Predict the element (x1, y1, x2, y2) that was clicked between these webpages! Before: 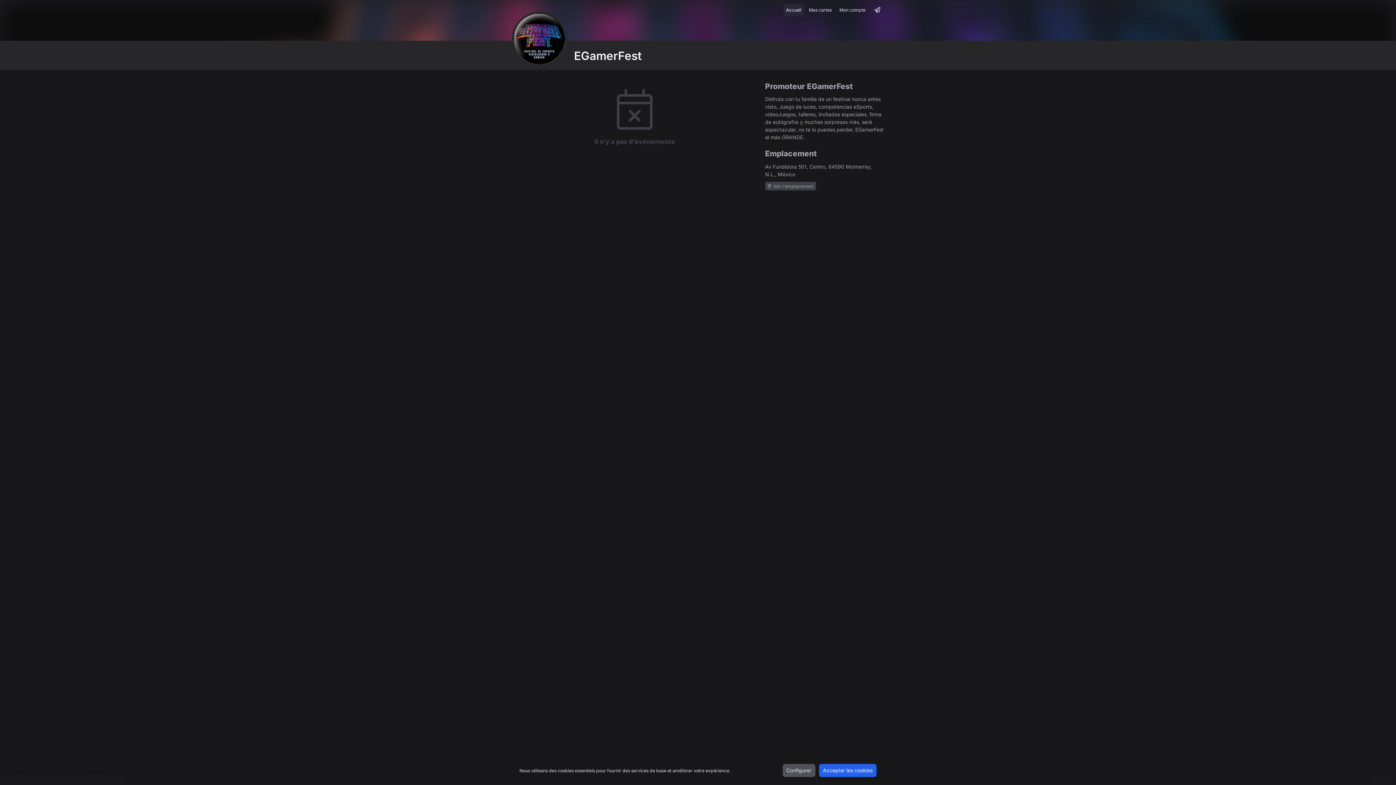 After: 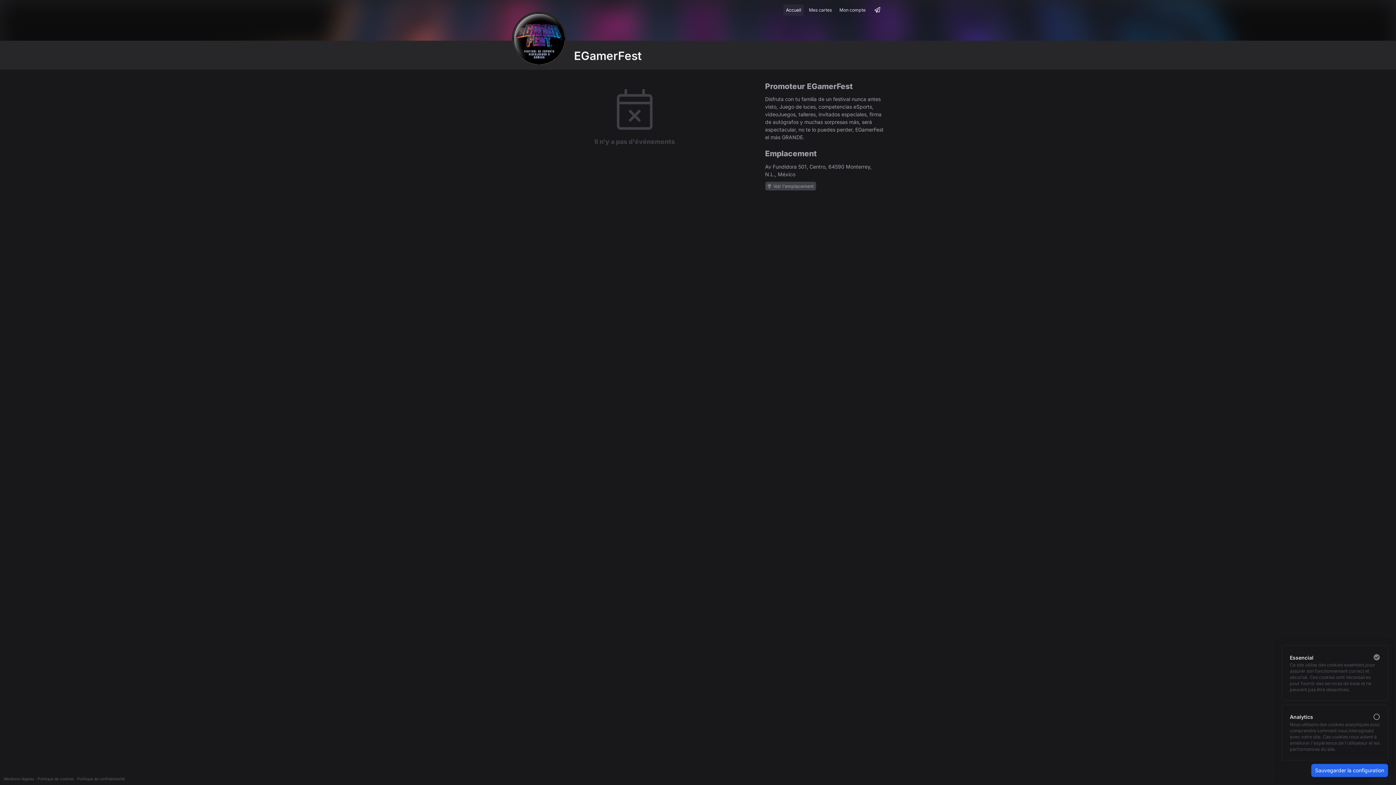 Action: bbox: (782, 764, 815, 777) label: Configurer